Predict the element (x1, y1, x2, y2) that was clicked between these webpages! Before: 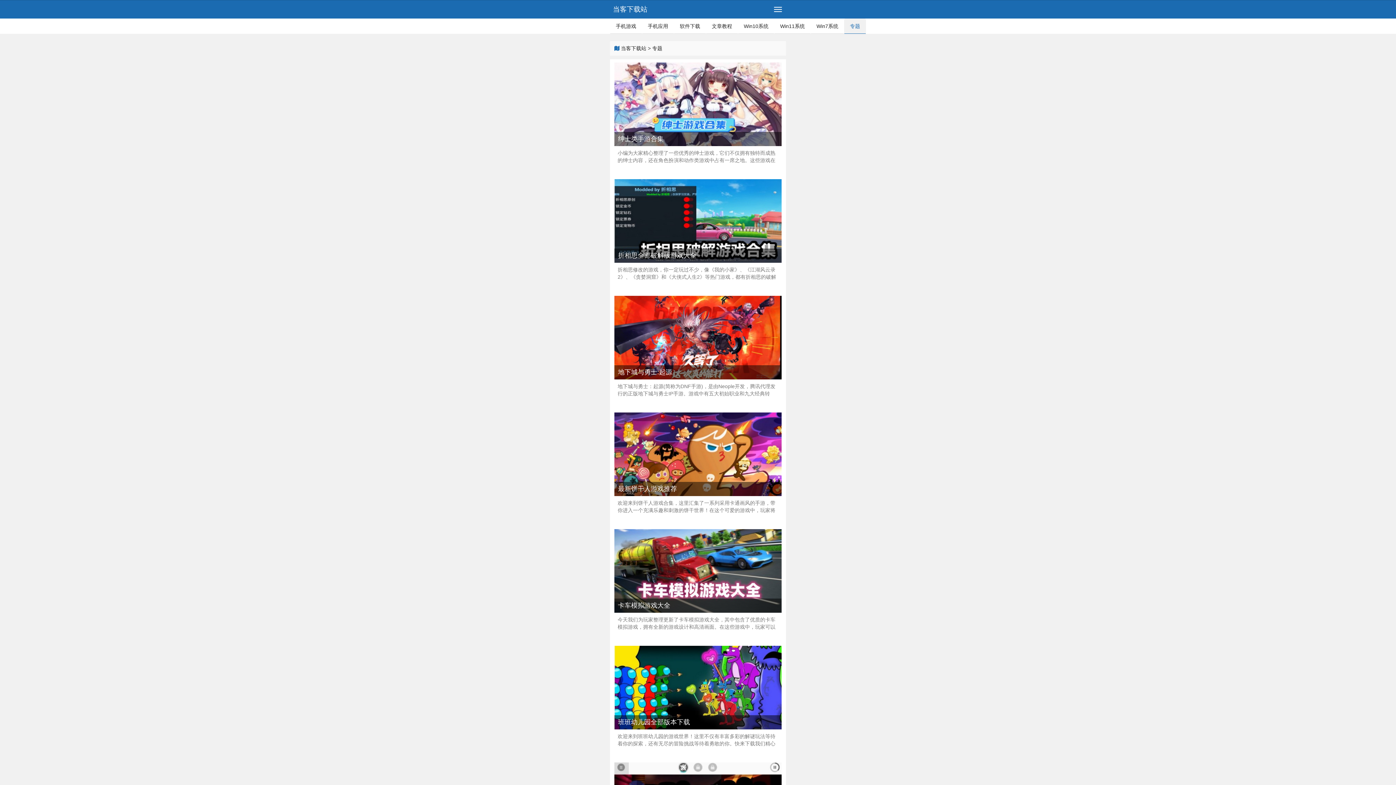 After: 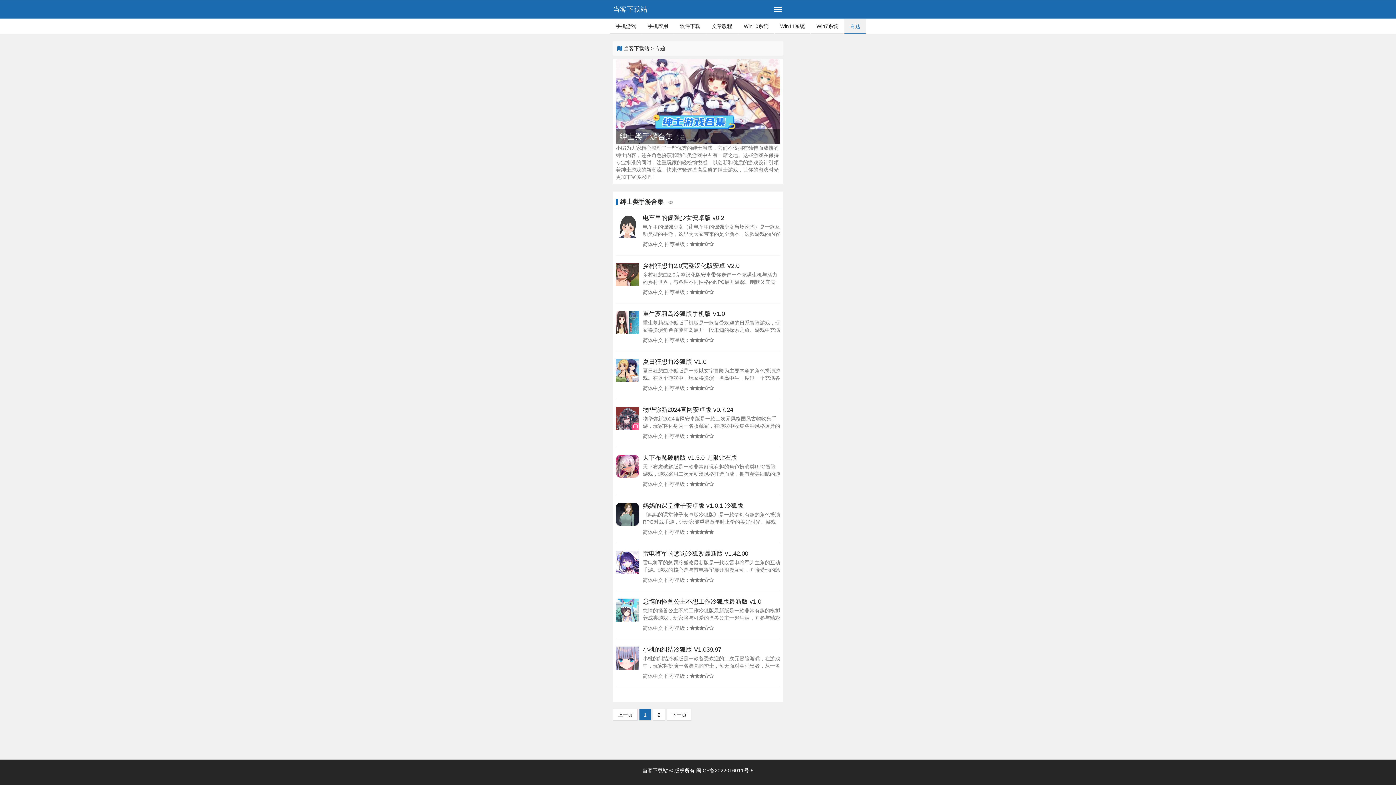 Action: label: 绅士类手游合集
小编为大家精心整理了一些优秀的绅士游戏，它们不仅拥有独特而成熟的绅士内容，还在角色扮演和动作类游戏中占有一席之地。这些游戏在保持专业水准的同时，注重玩家的轻松愉悦感，以创新和优质的游戏设计引领着绅士游戏的新潮流。快来体验这些高品质的绅士游戏，让你的游戏时光更加丰富多彩吧！ bbox: (614, 62, 781, 167)